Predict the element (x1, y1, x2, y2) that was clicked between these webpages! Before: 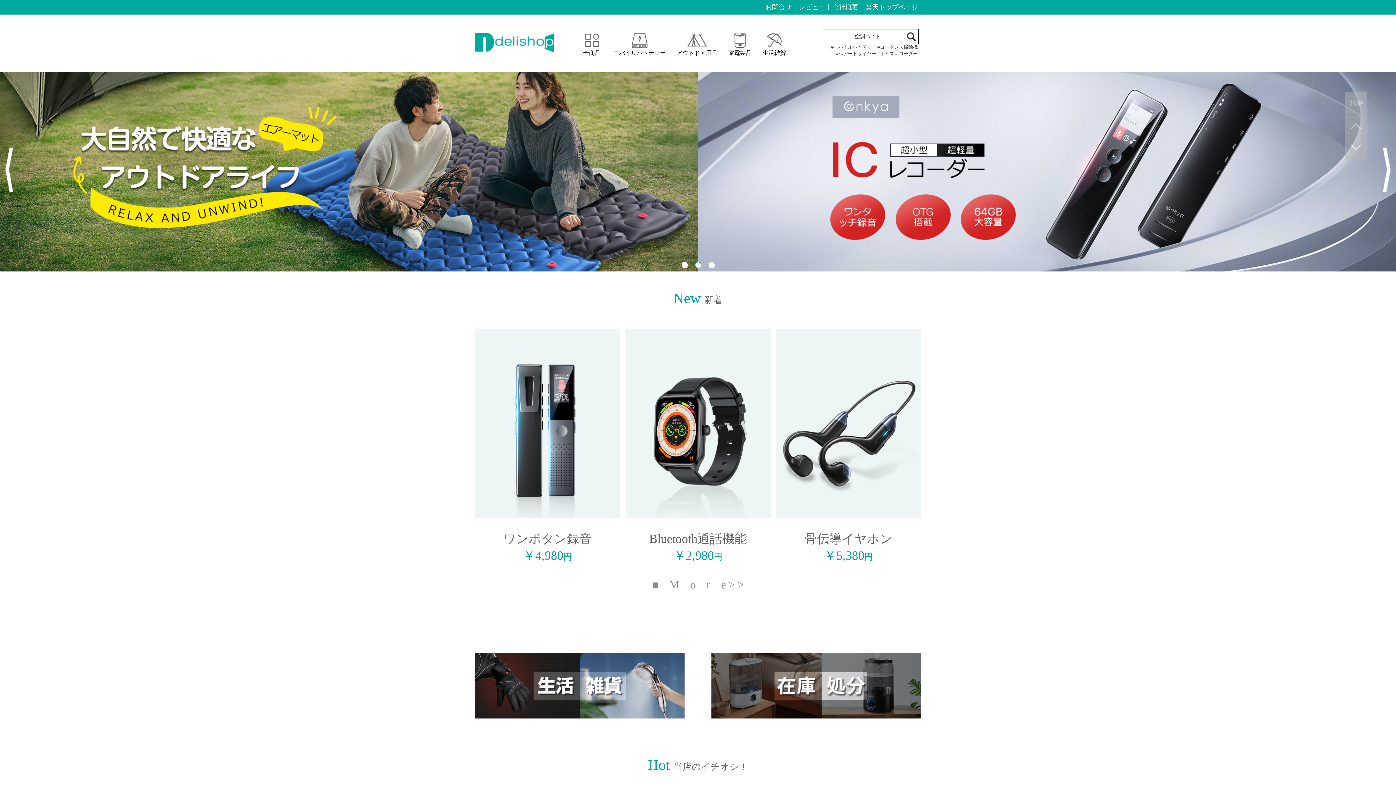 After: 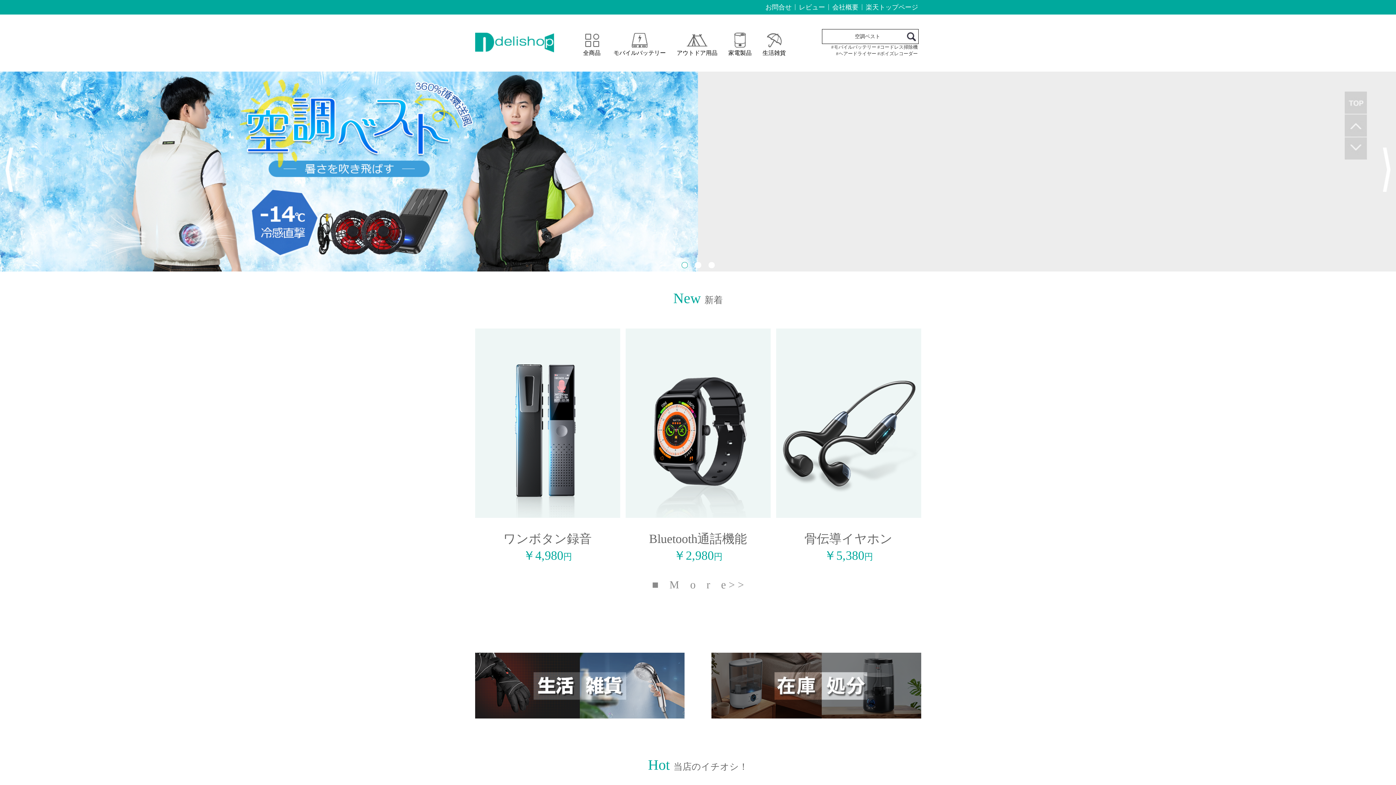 Action: bbox: (475, 32, 554, 52)